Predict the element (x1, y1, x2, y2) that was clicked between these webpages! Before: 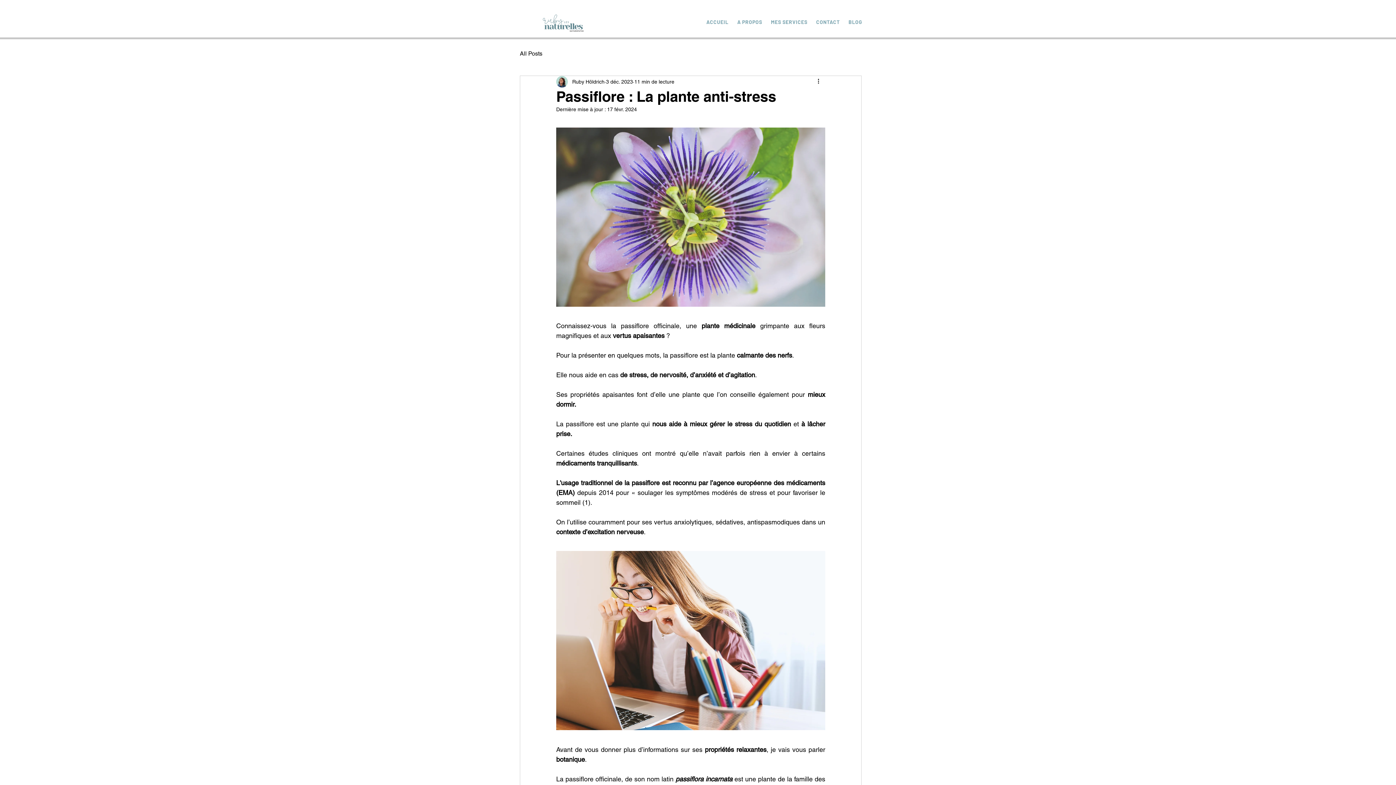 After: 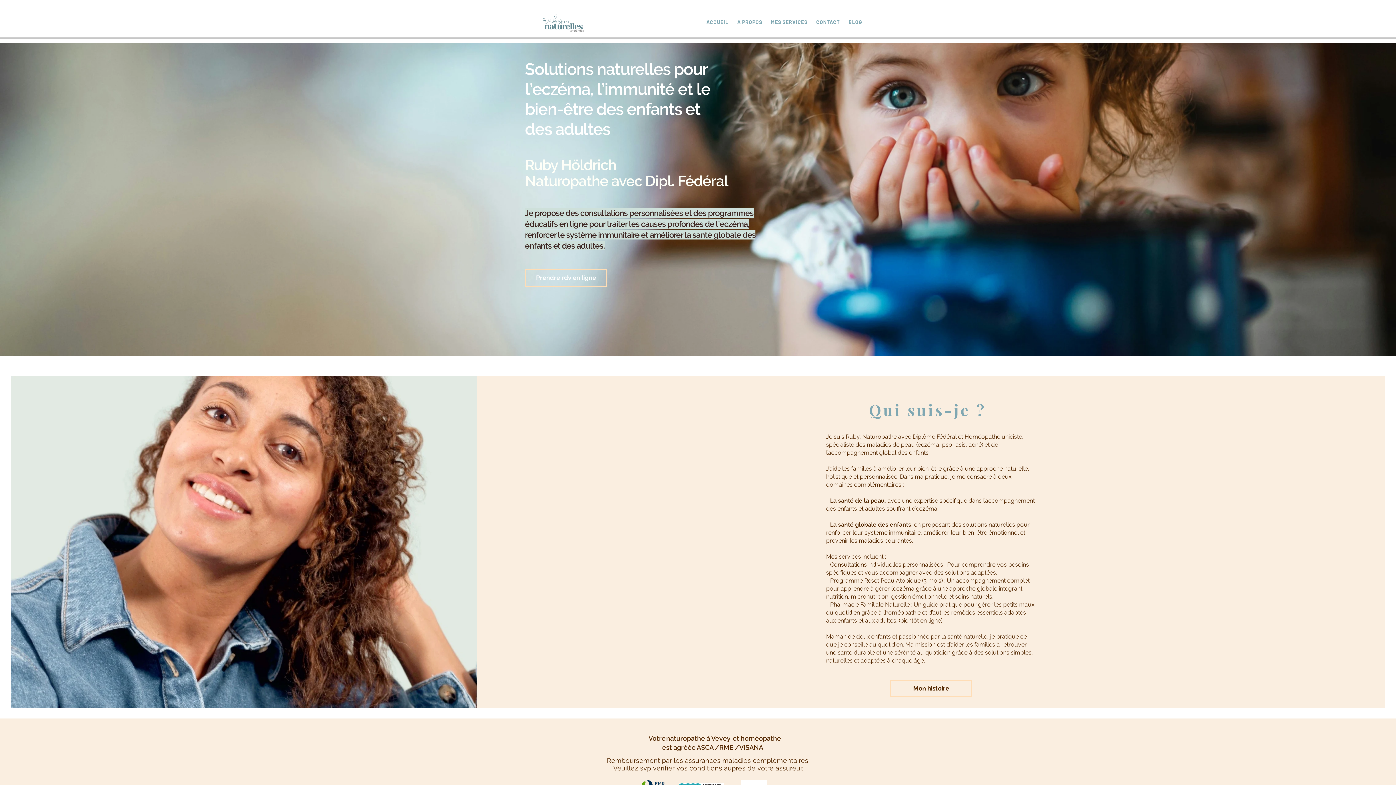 Action: bbox: (706, 15, 737, 28) label: ACCUEIL